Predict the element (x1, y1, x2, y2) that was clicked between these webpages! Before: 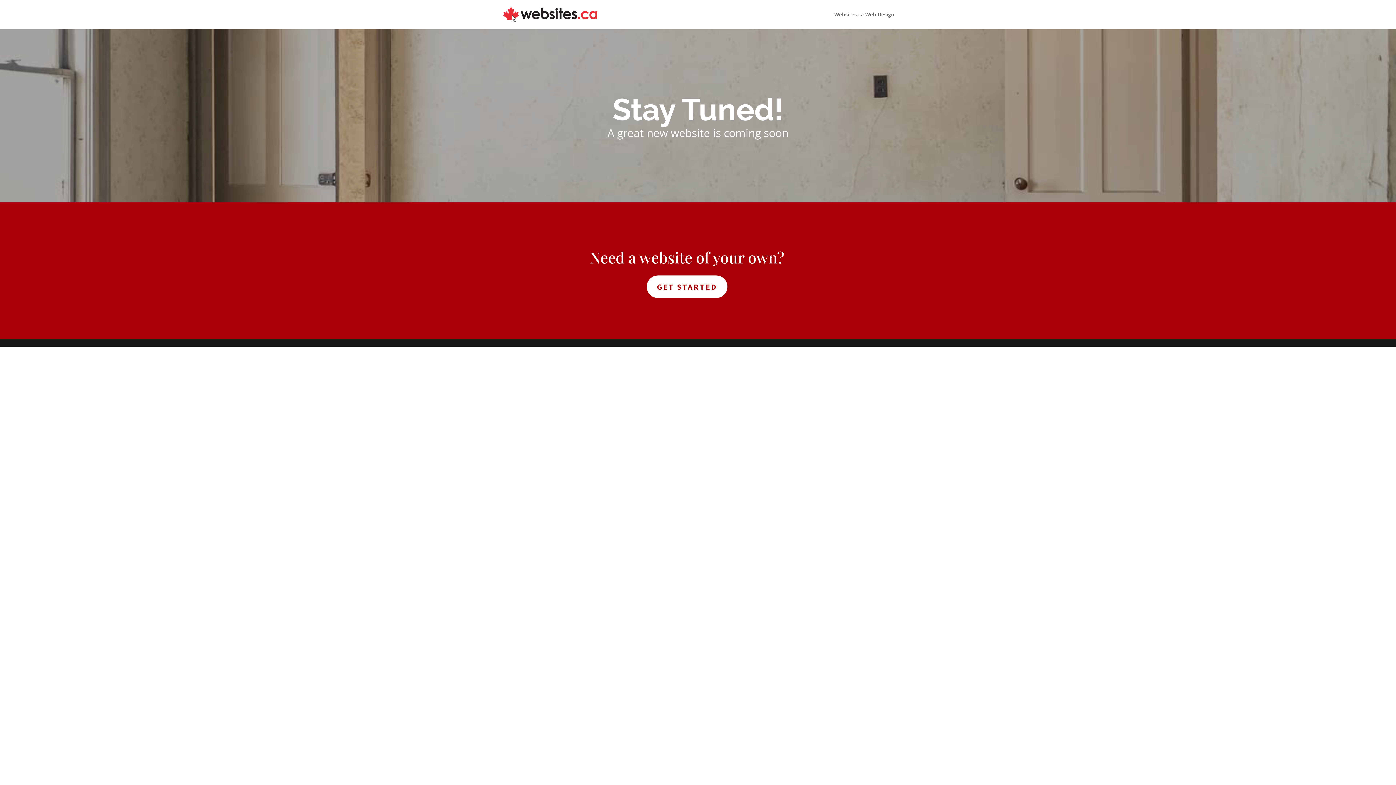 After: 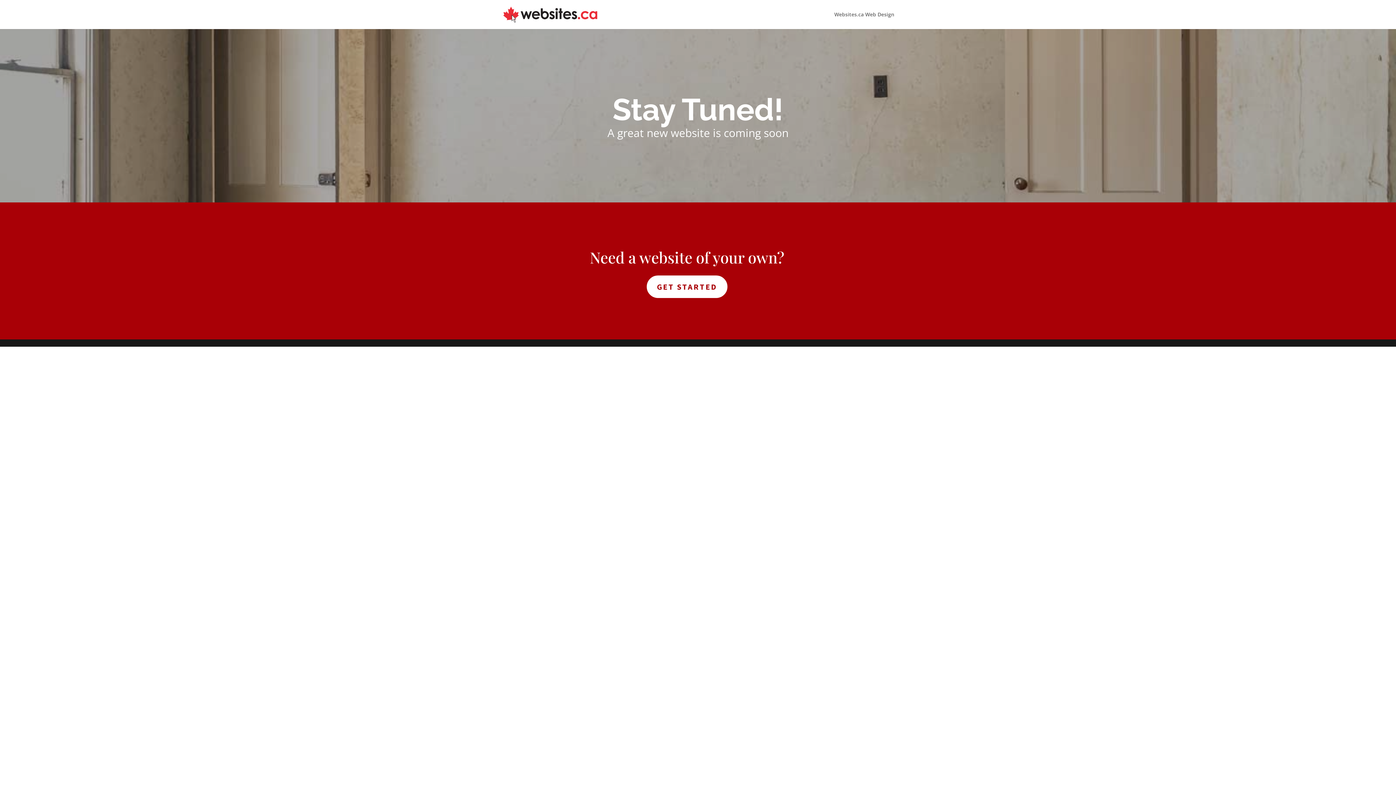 Action: bbox: (503, 10, 597, 17)